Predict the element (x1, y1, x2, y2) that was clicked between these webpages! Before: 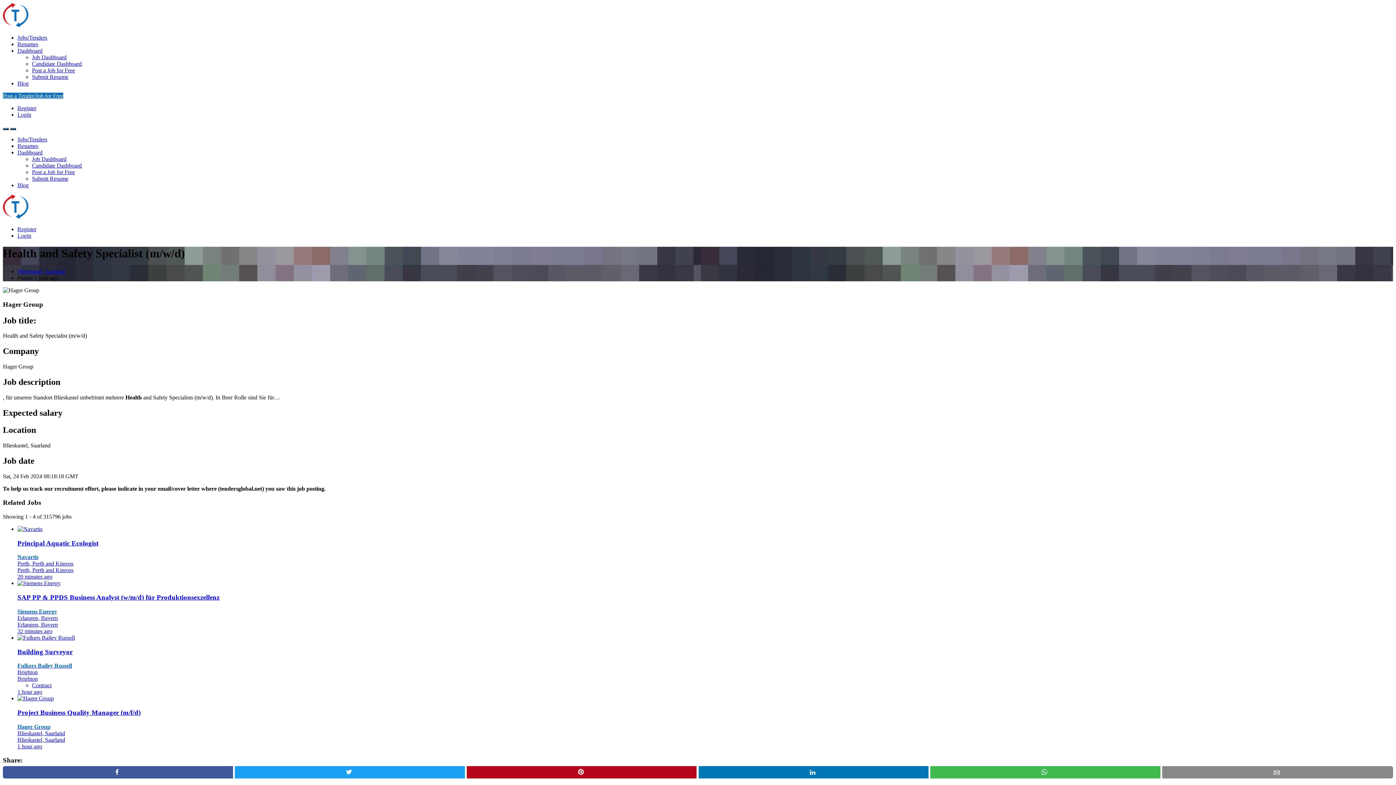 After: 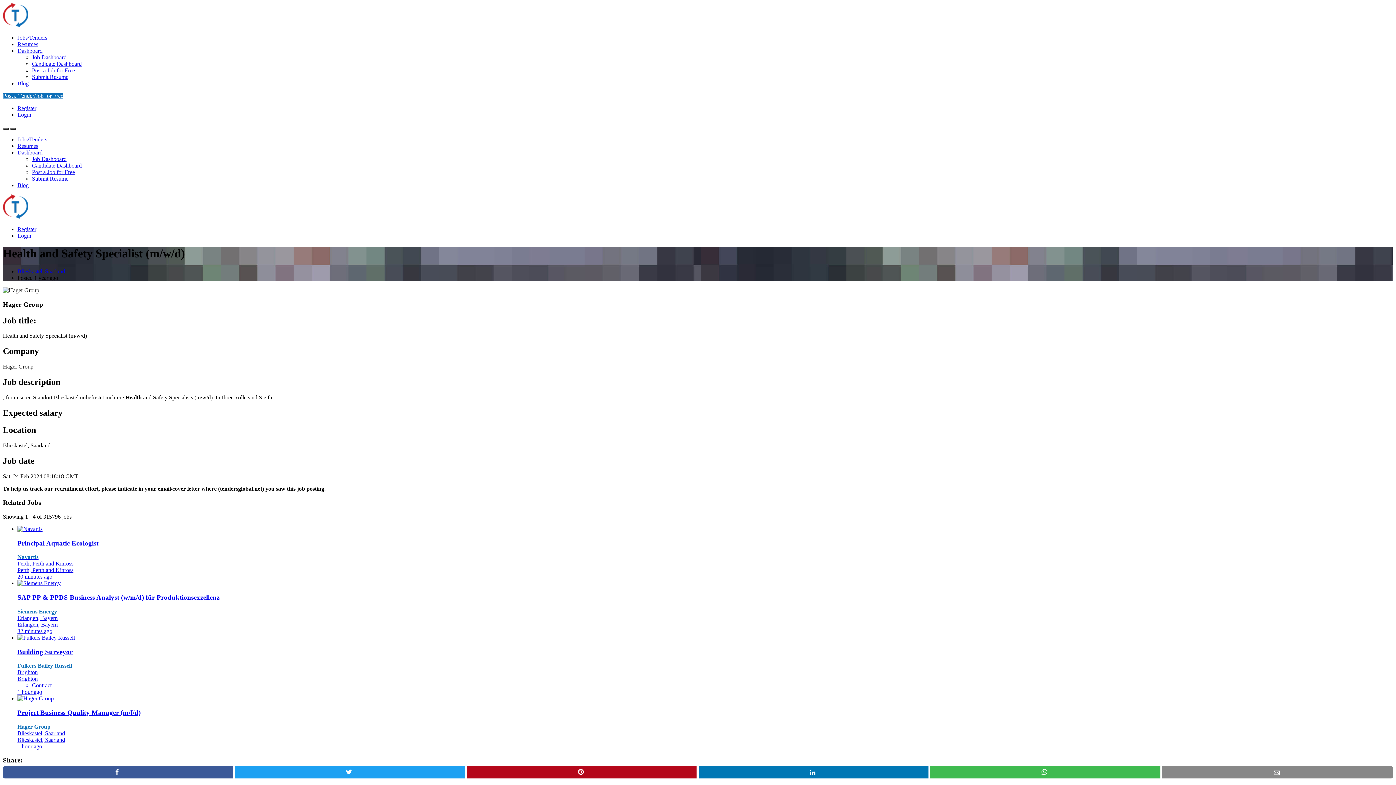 Action: label: Blieskastel, Saarland bbox: (17, 268, 65, 274)